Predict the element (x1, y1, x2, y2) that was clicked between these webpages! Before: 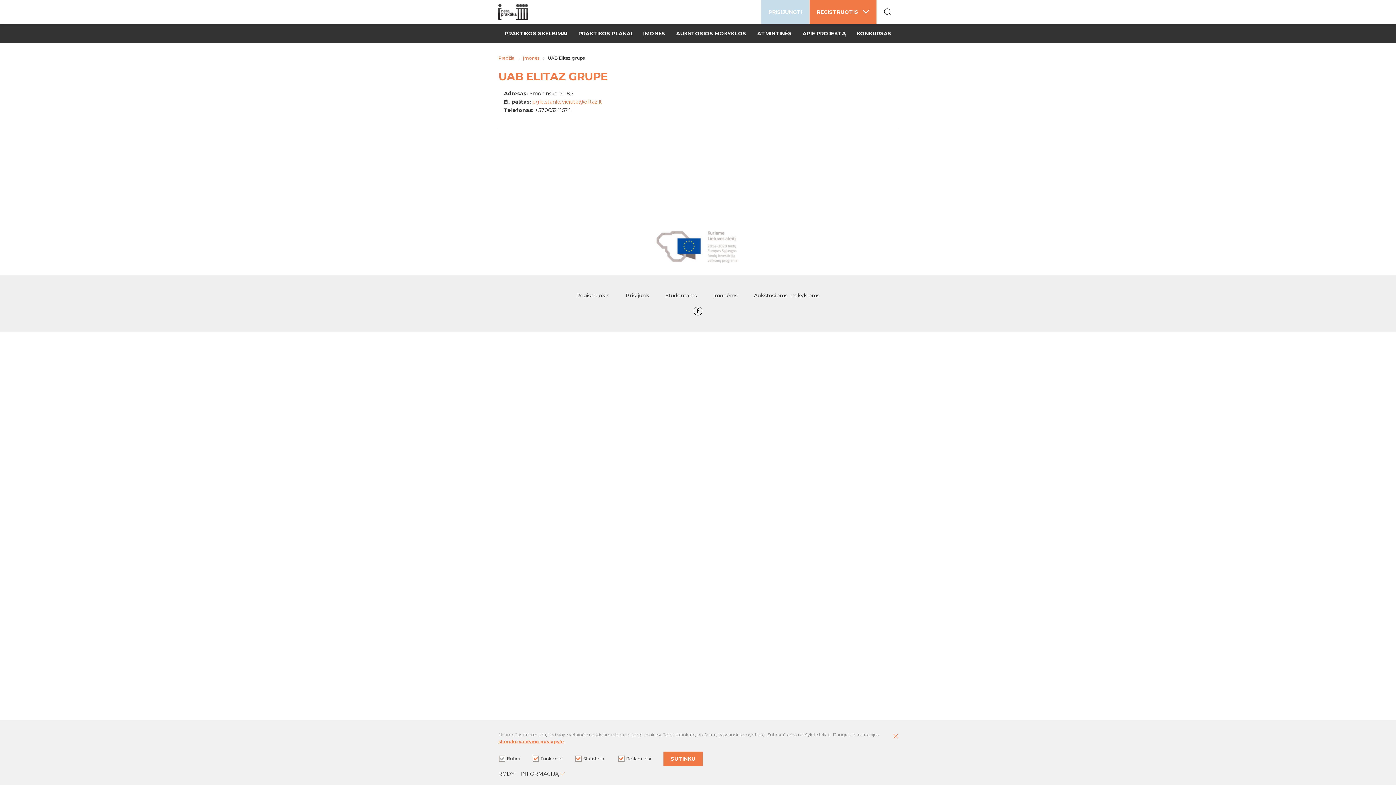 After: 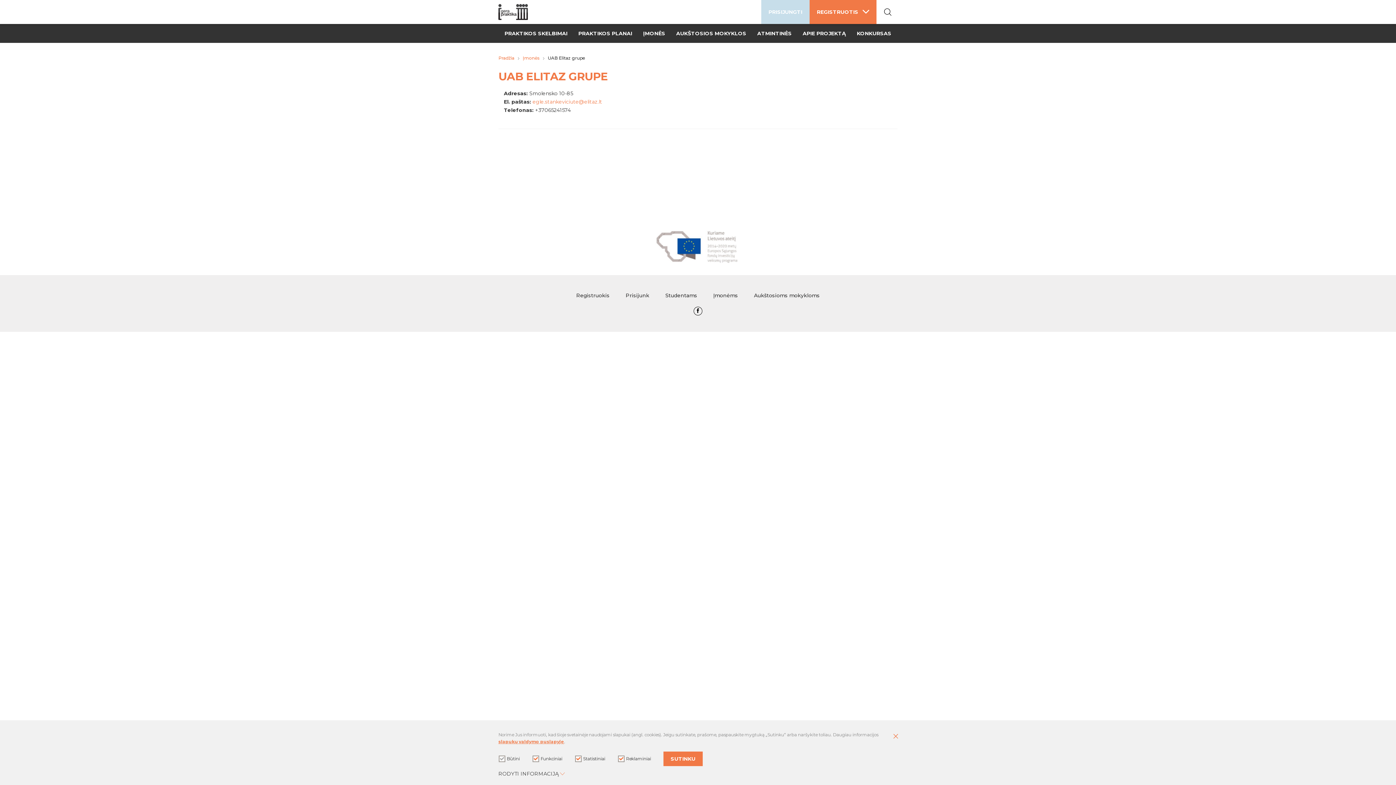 Action: bbox: (532, 98, 602, 105) label: egle.stankeviciute@elitaz.lt